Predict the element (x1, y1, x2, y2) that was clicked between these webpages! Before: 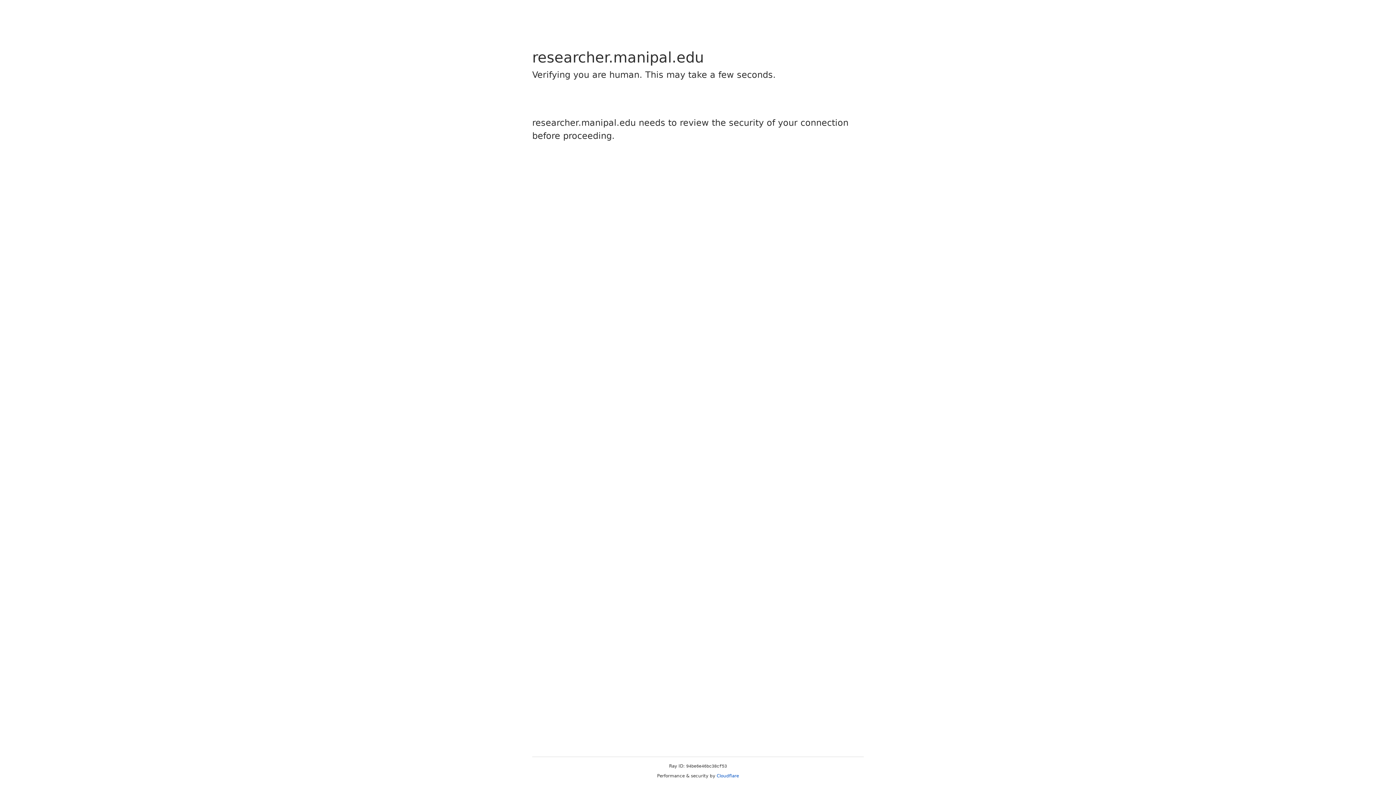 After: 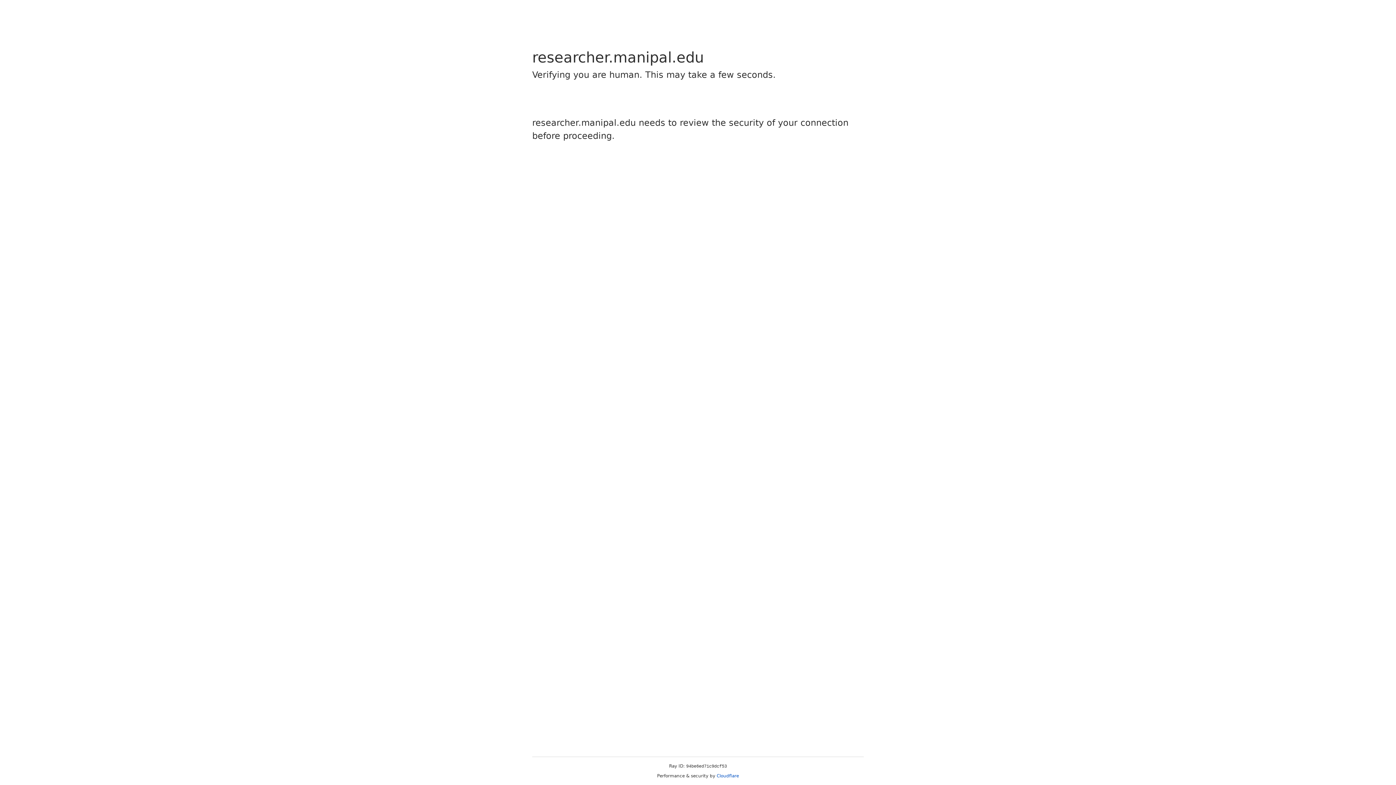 Action: label: Cloudflare bbox: (716, 773, 739, 778)